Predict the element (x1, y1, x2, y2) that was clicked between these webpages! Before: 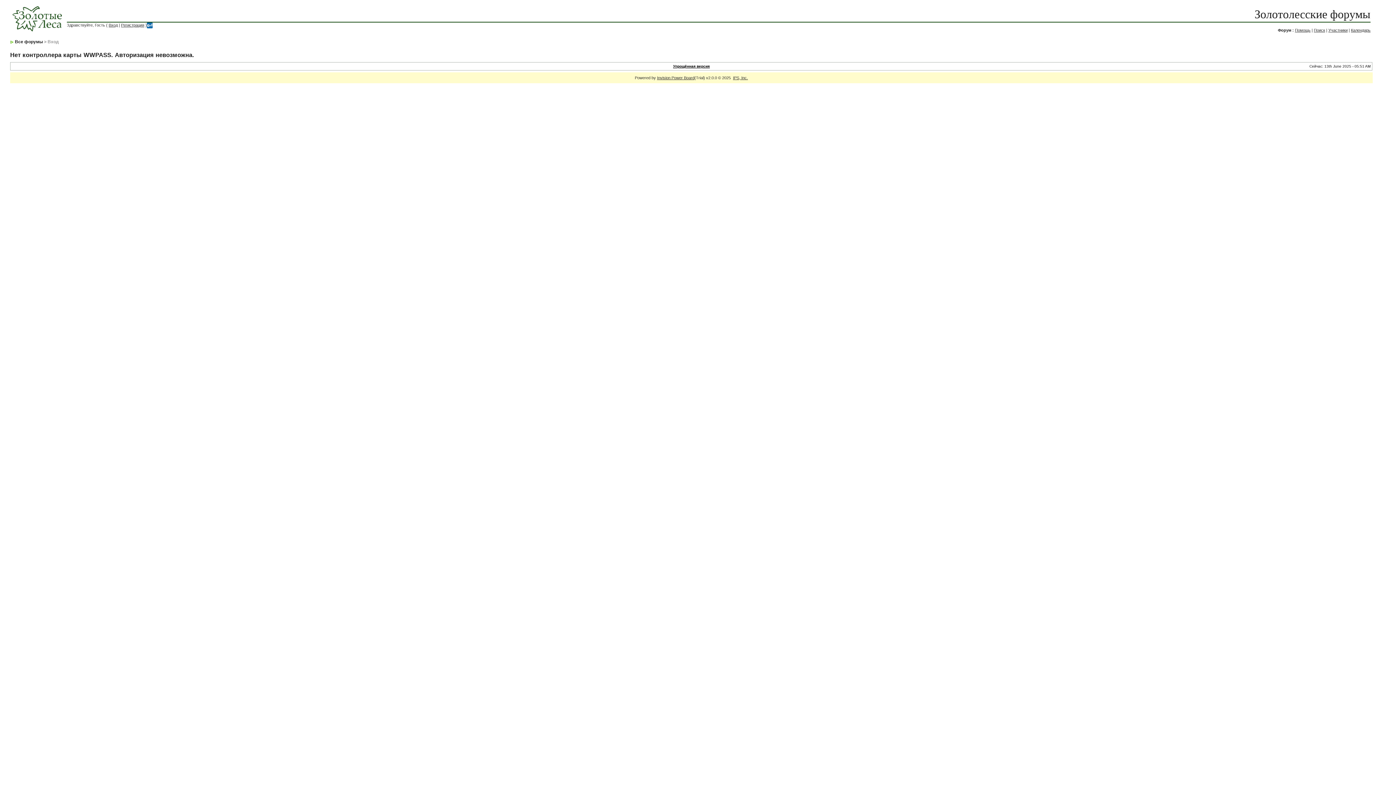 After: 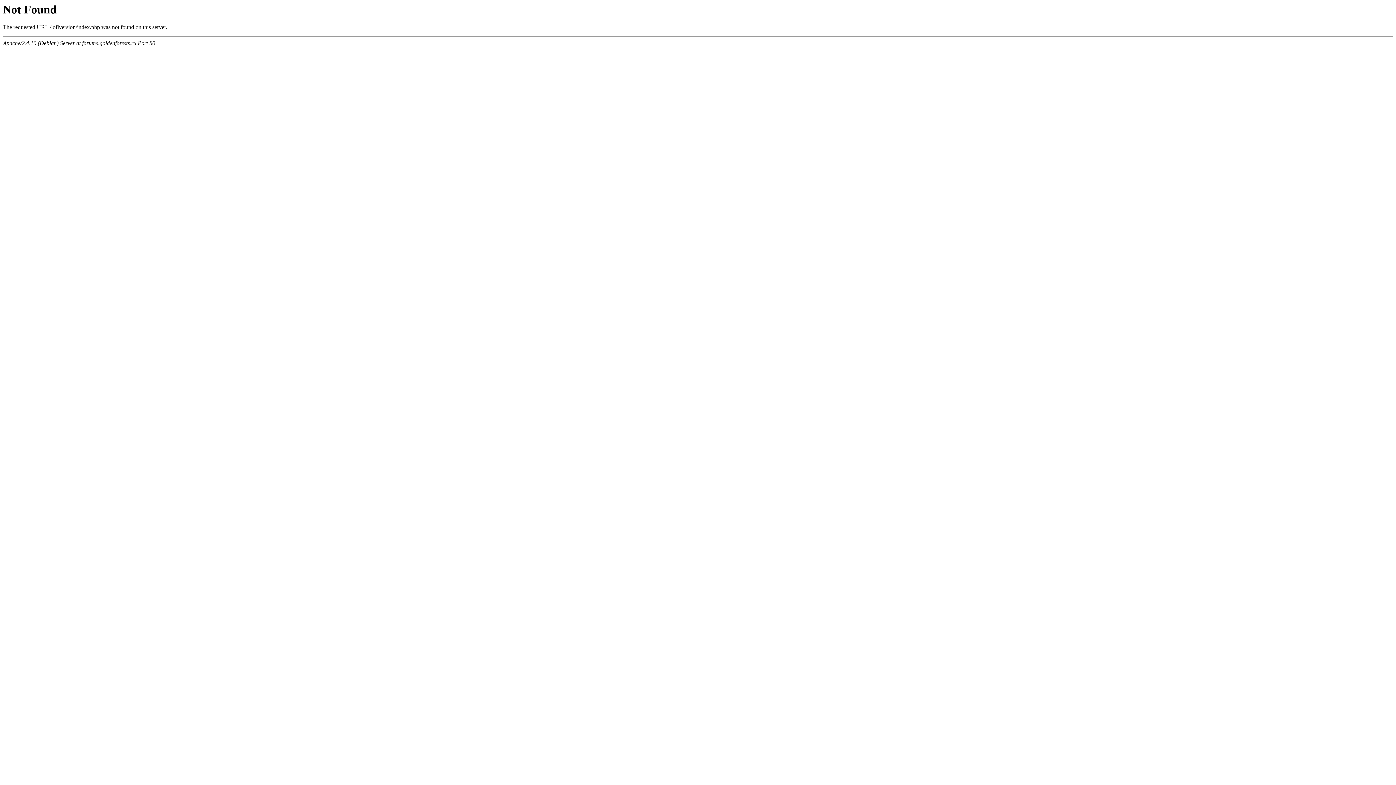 Action: bbox: (673, 64, 710, 68) label: Упрощённая версия